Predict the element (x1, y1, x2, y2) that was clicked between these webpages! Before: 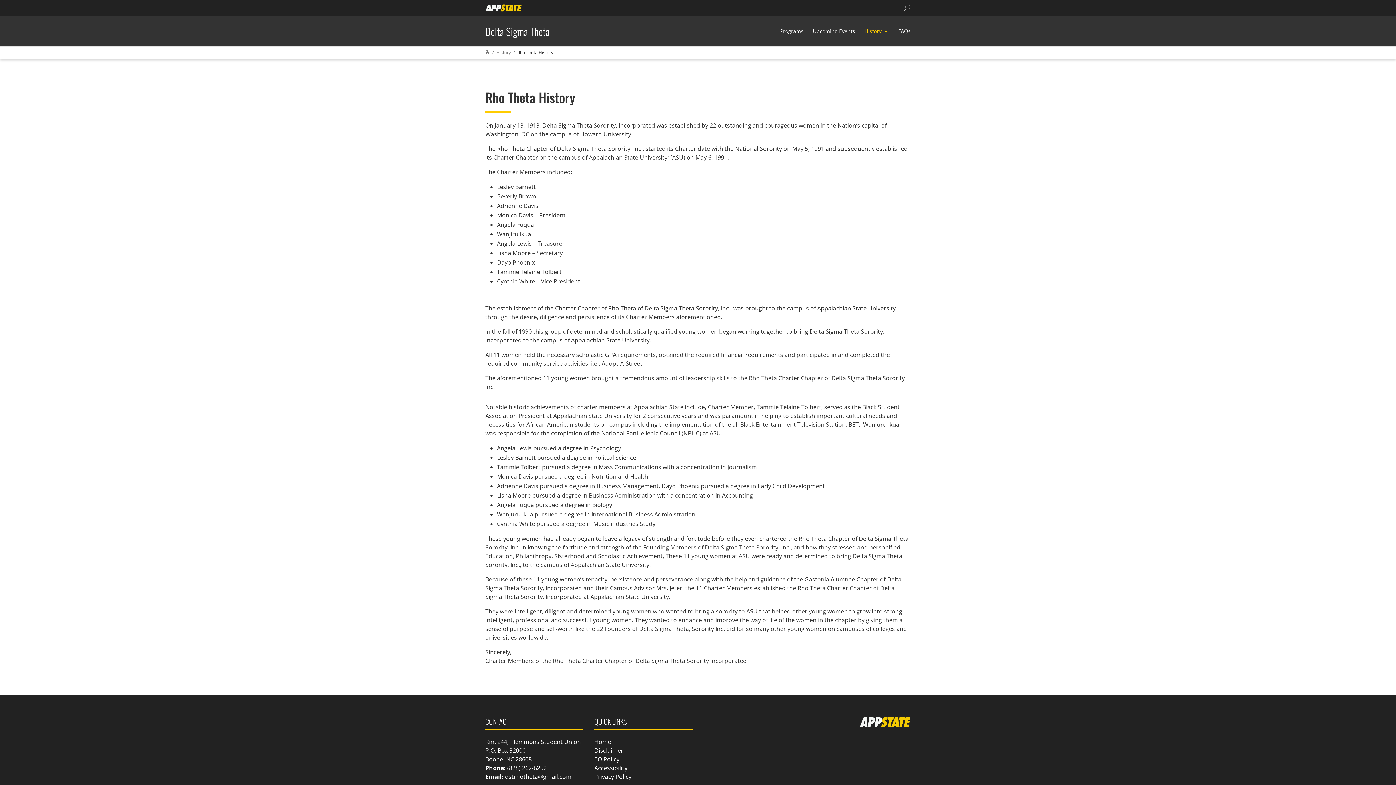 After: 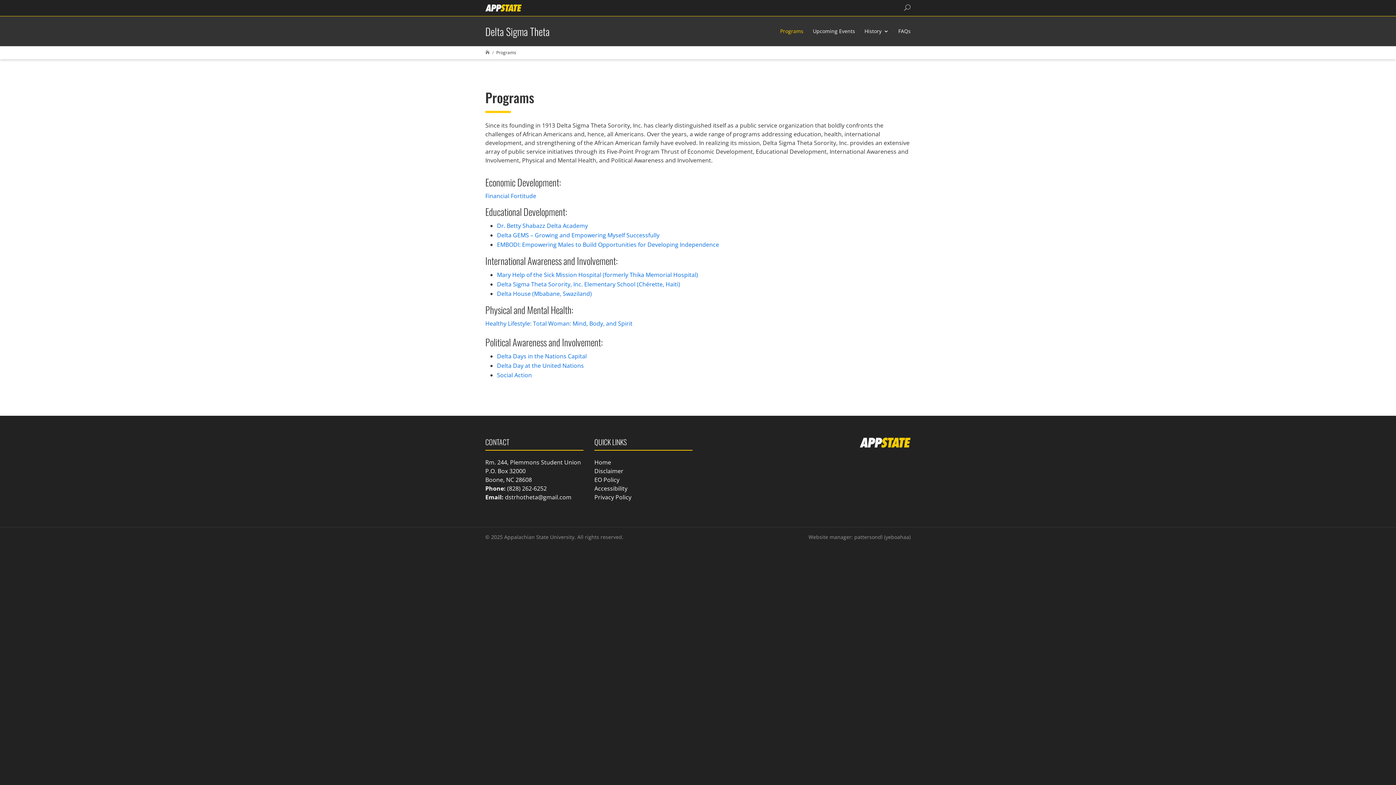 Action: label: Programs bbox: (780, 16, 803, 46)